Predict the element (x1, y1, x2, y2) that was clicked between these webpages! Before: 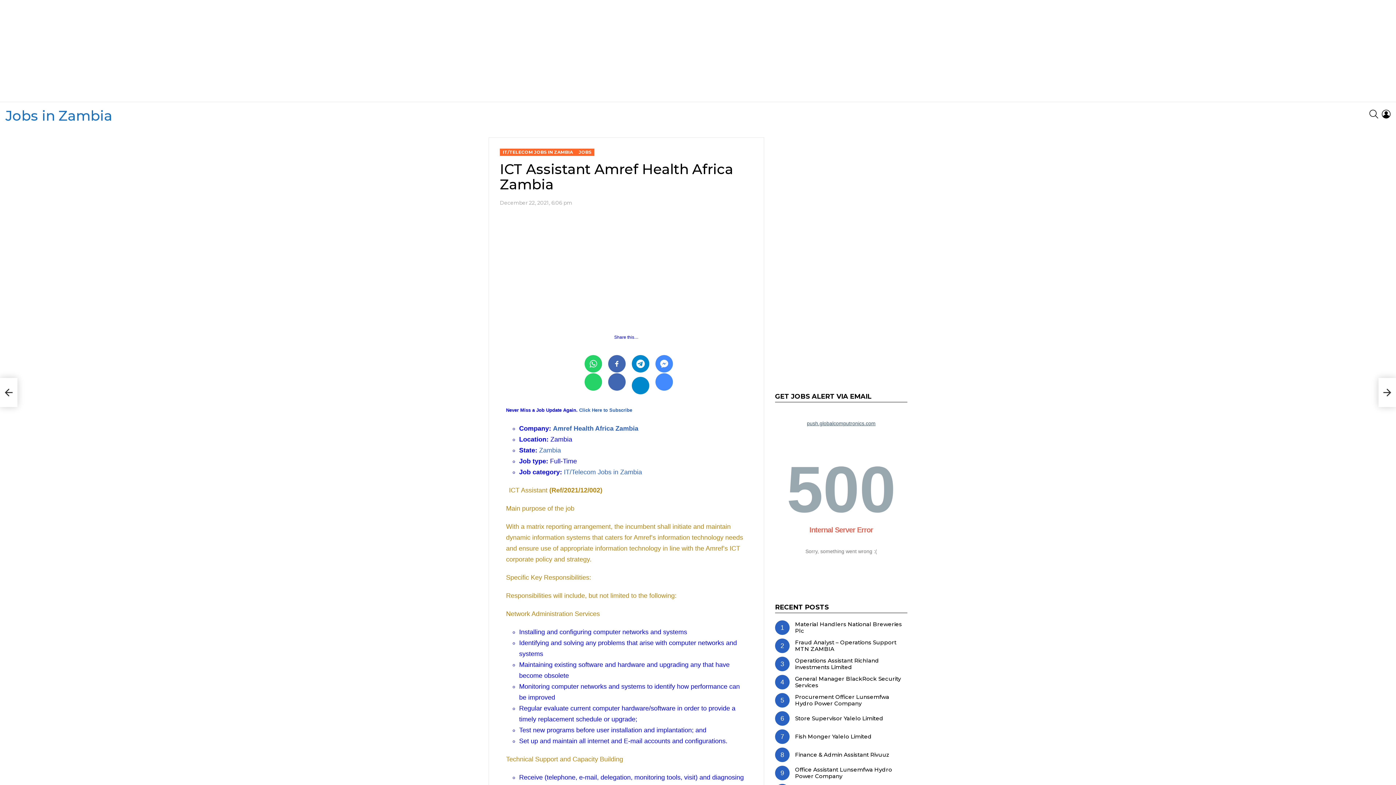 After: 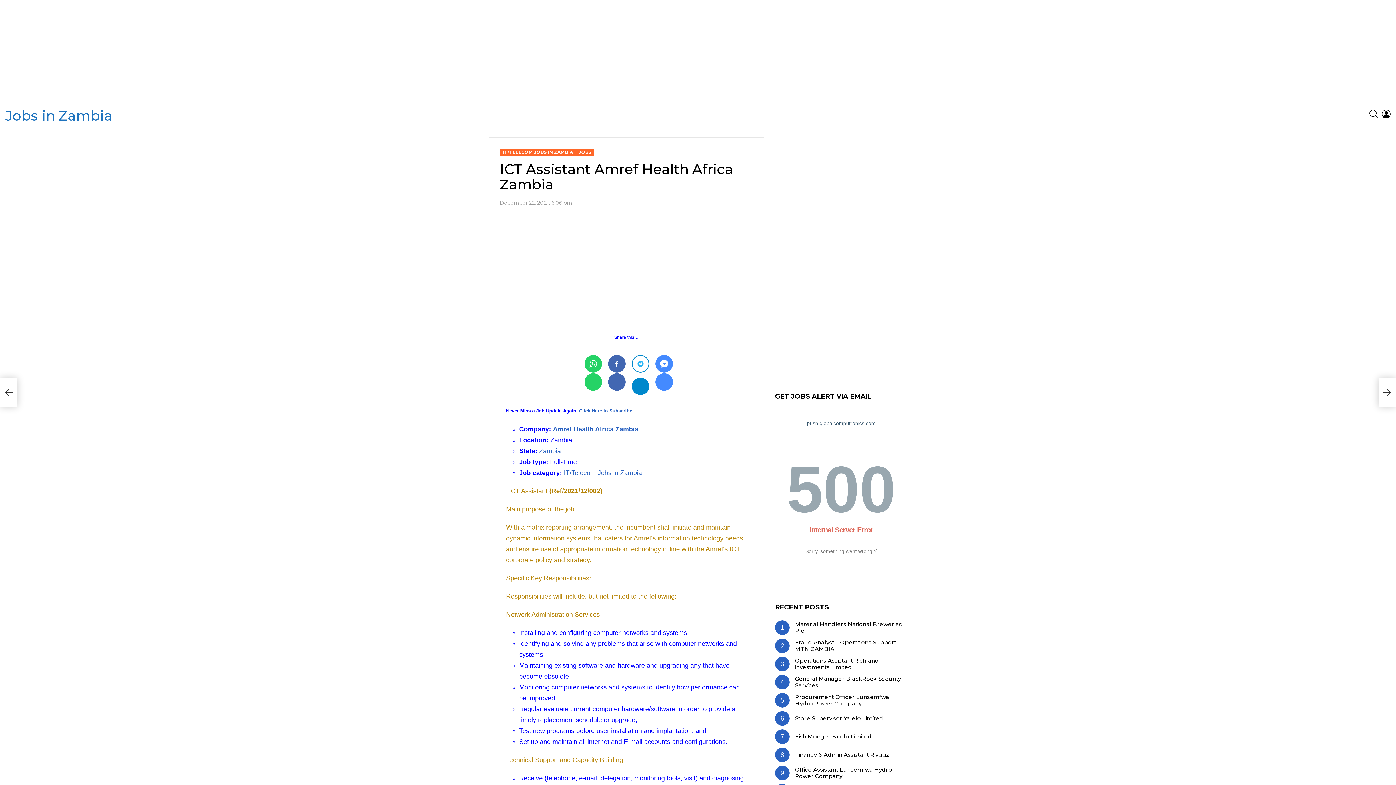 Action: bbox: (631, 355, 649, 372) label: 

